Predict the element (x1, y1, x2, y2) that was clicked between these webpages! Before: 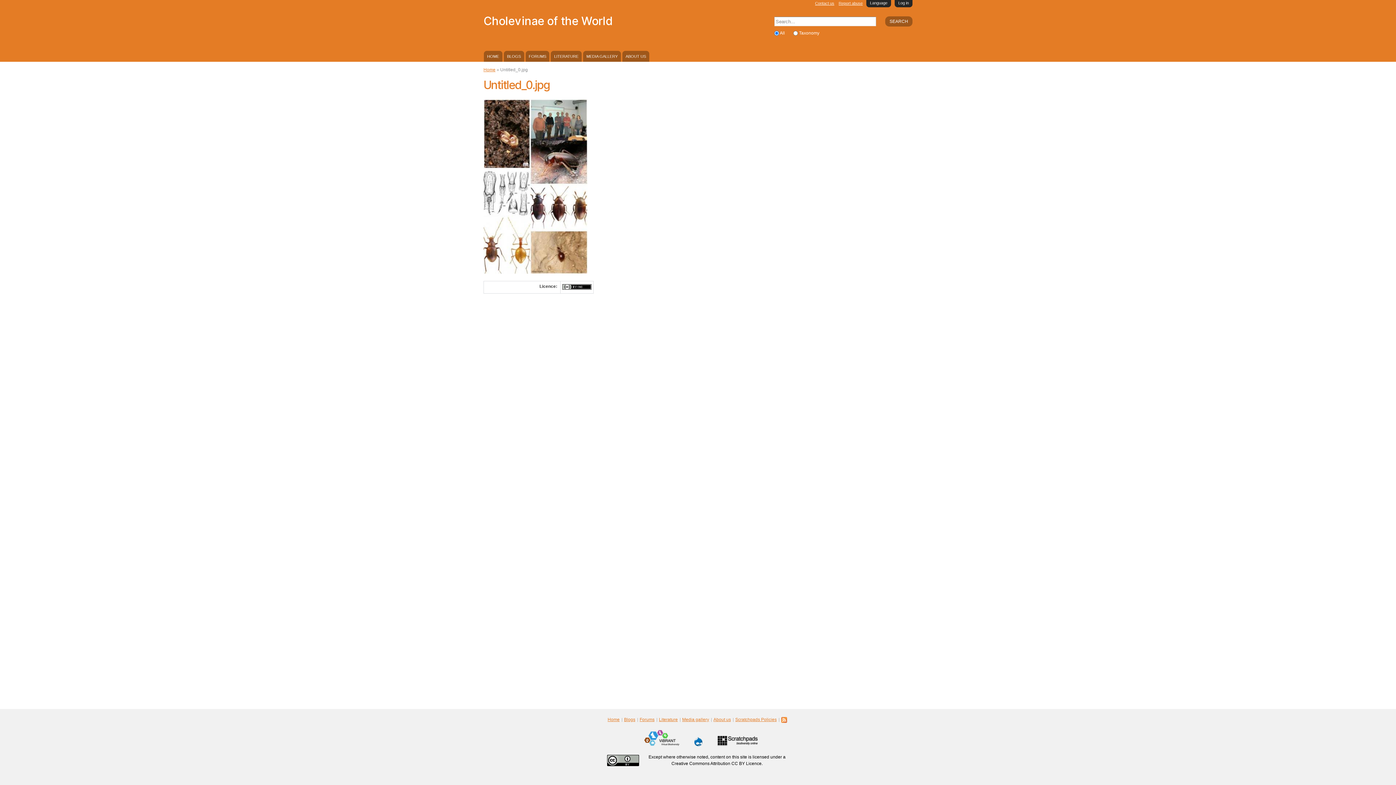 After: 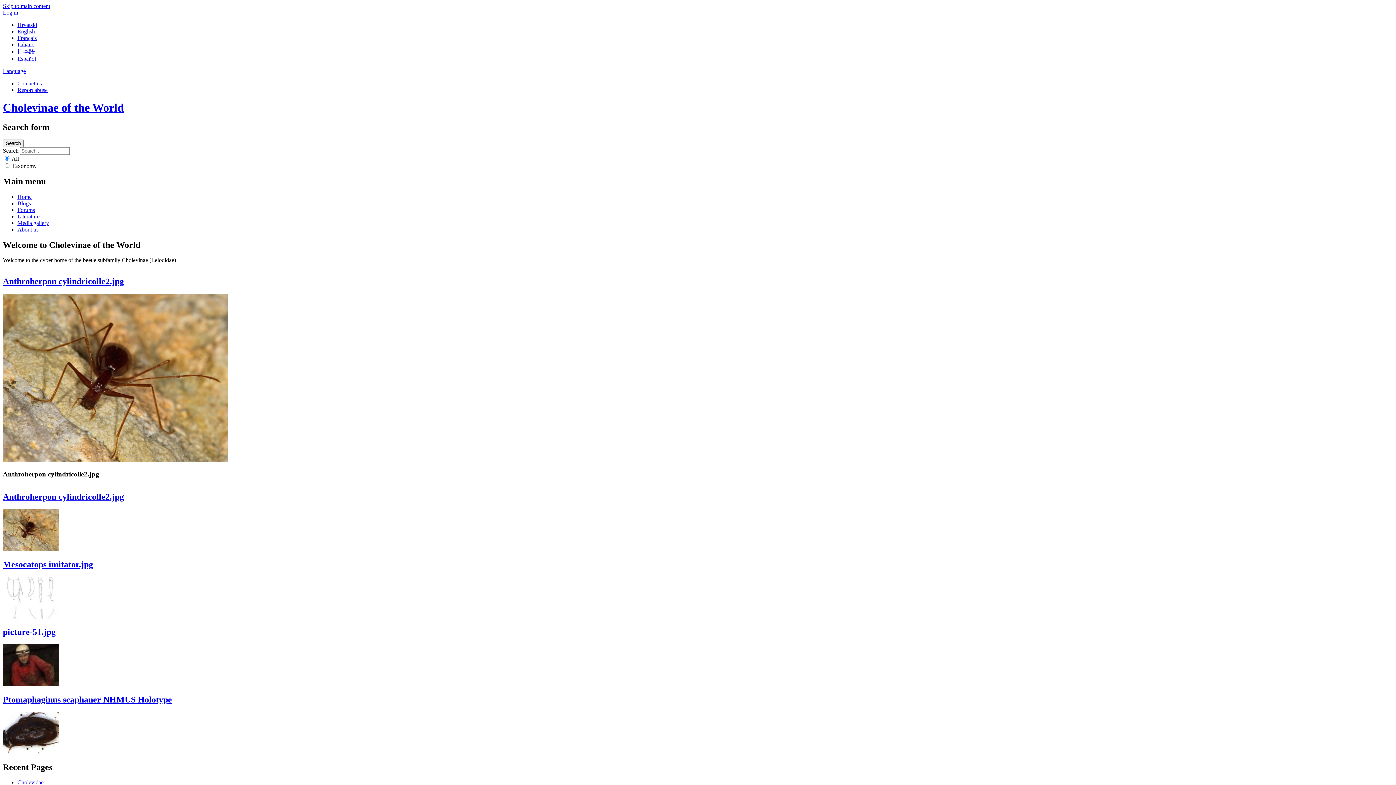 Action: label: HOME bbox: (484, 50, 502, 61)